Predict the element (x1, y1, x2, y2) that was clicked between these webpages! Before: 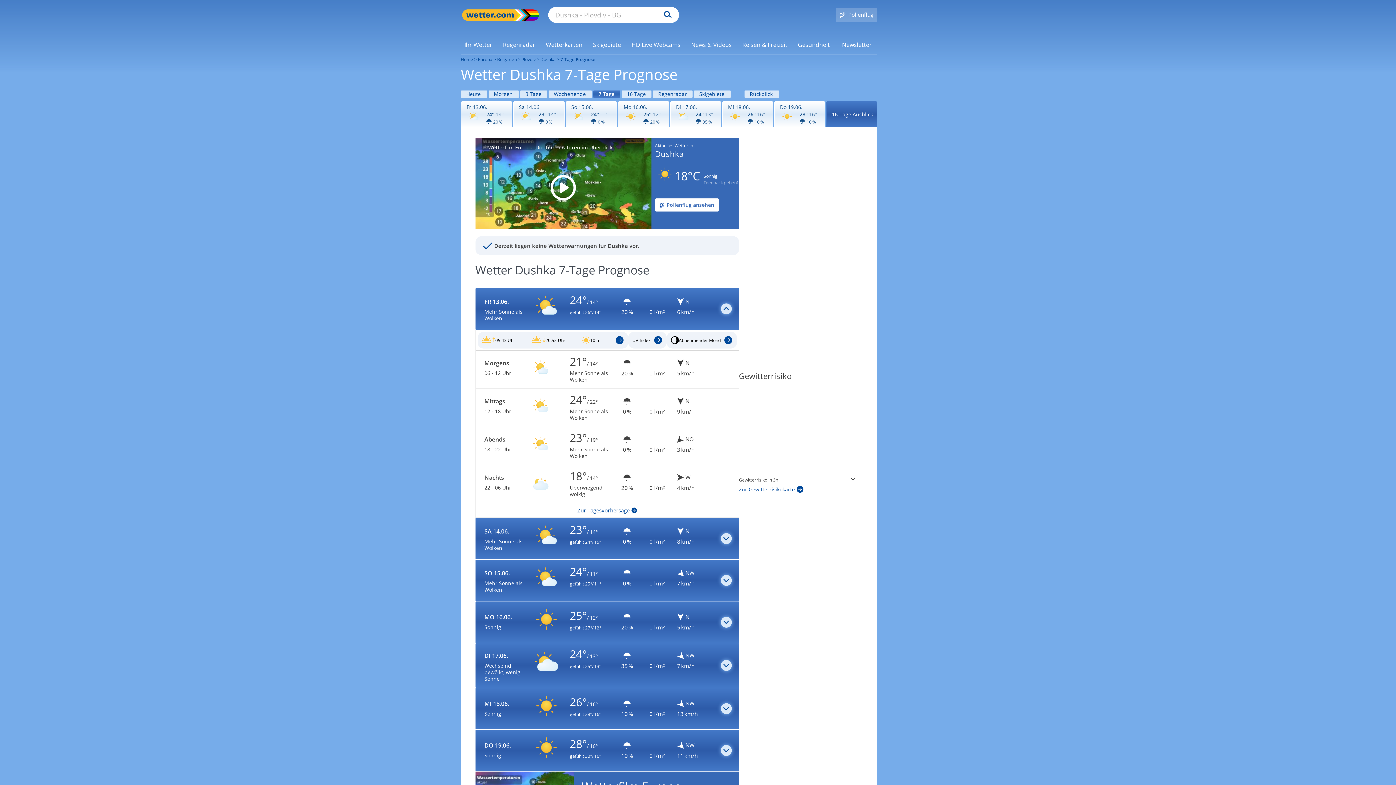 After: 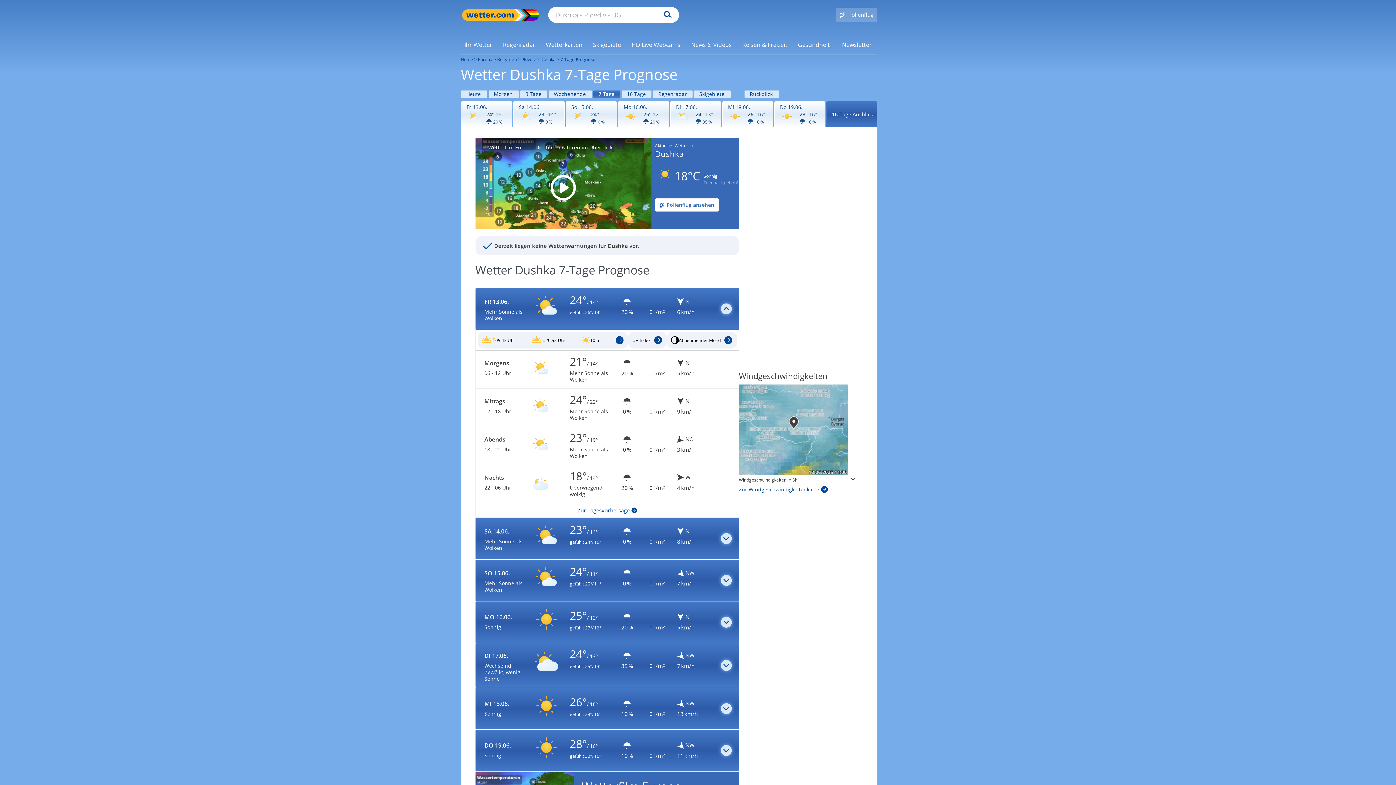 Action: label: Zu den Unwetterwarnungen bbox: (528, 397, 553, 418)